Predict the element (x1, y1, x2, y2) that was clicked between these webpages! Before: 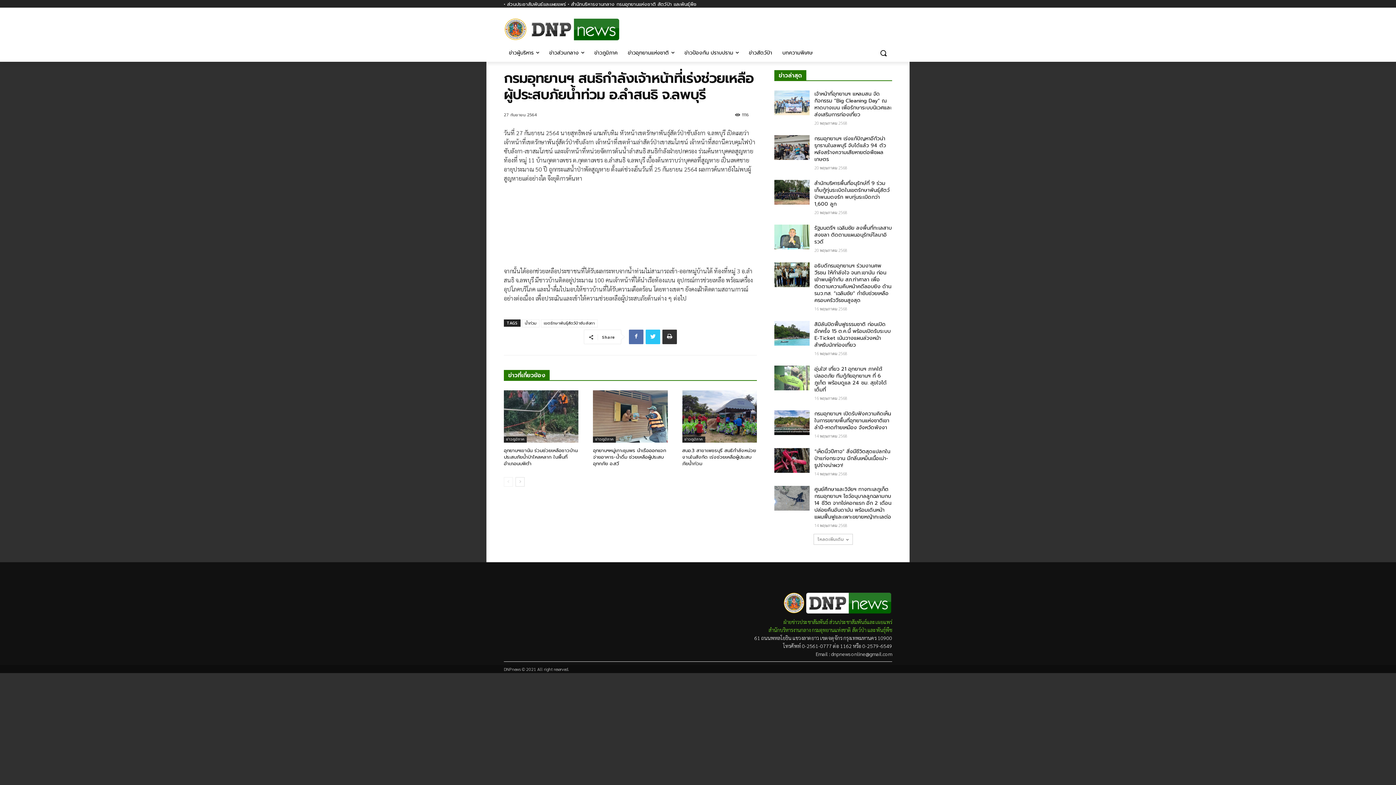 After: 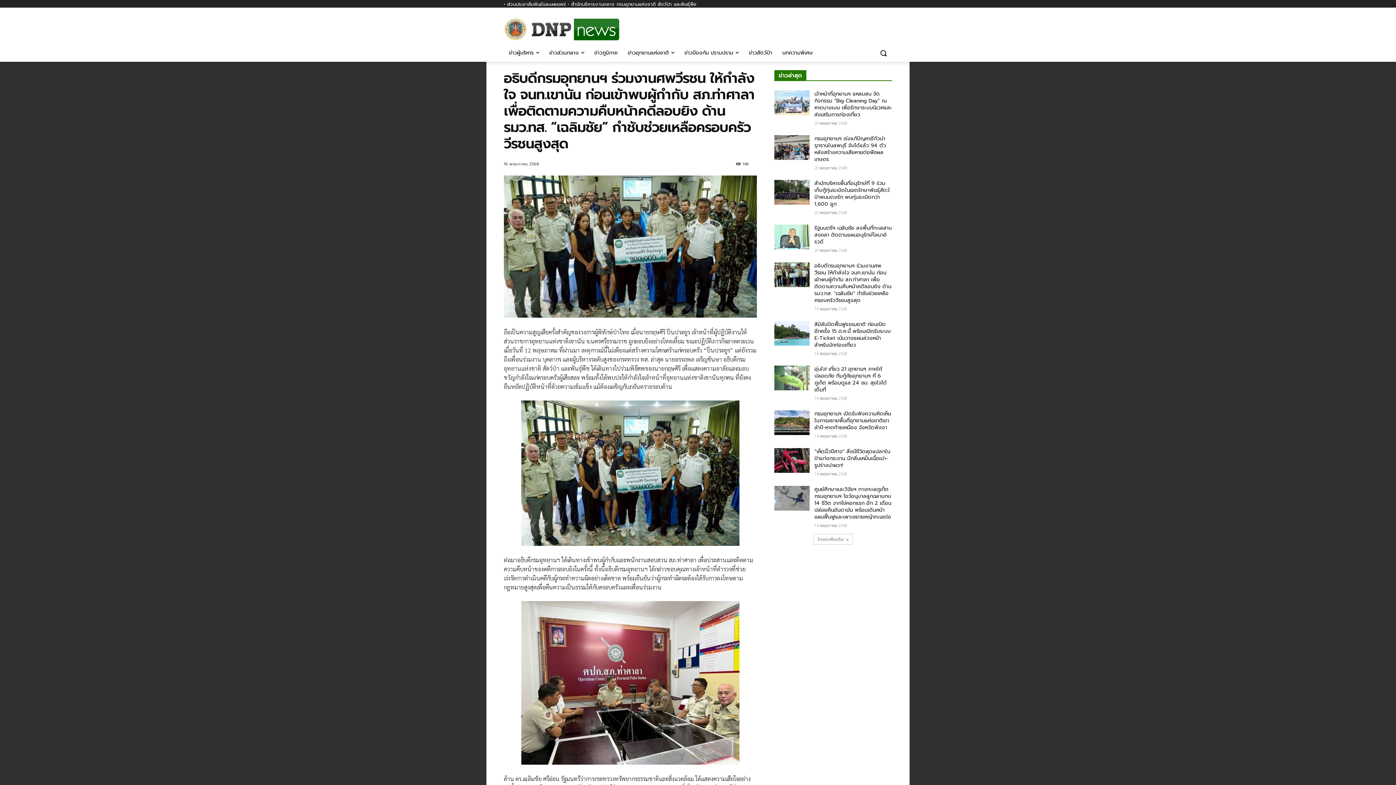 Action: label: อธิบดีกรมอุทยานฯ​ ร่วมงานศพวีรชน​ ให้กำลังใจ จนท.เขานัน​ ก่อนเข้าพบผู้กำกับ​ สภ.ท่าศาลา​ ​เพื่อติดตามความคืบหน้าคดีลอบยิง ด้าน รมว.ทส. “เฉลิมชัย” กำชับช่วยเหลือครอบครัววีรชนสูงสุด bbox: (814, 262, 891, 304)